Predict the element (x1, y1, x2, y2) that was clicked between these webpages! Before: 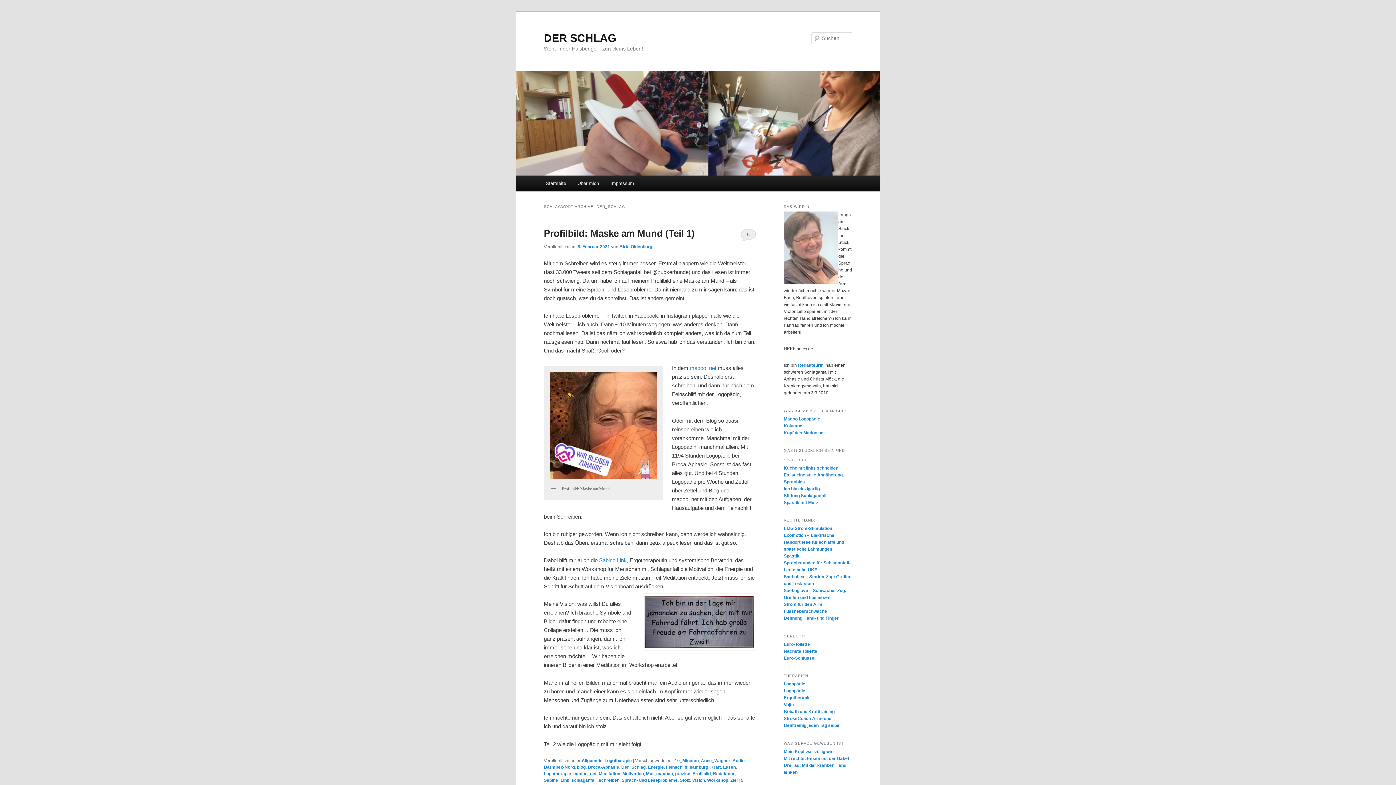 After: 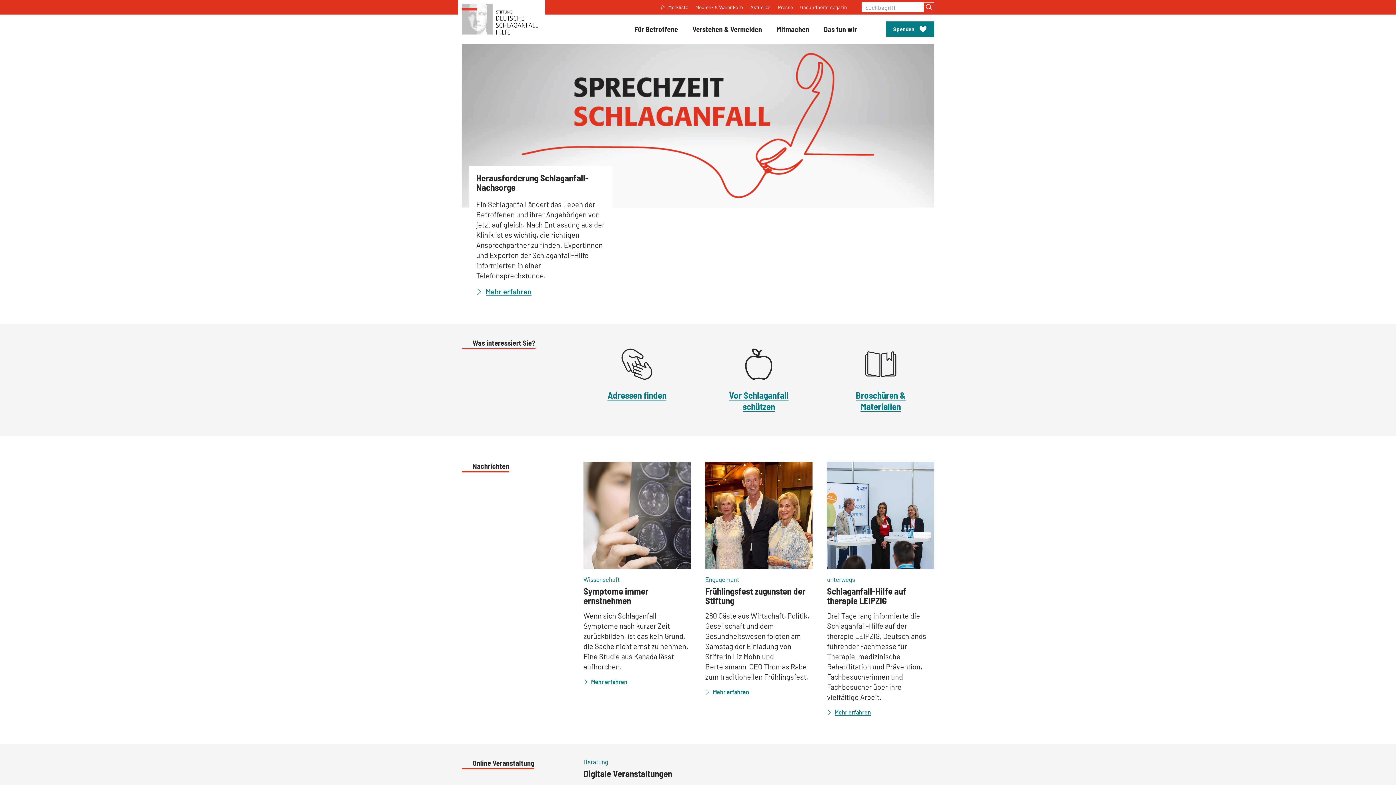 Action: label: Stiftung Schlaganfall bbox: (784, 493, 826, 498)